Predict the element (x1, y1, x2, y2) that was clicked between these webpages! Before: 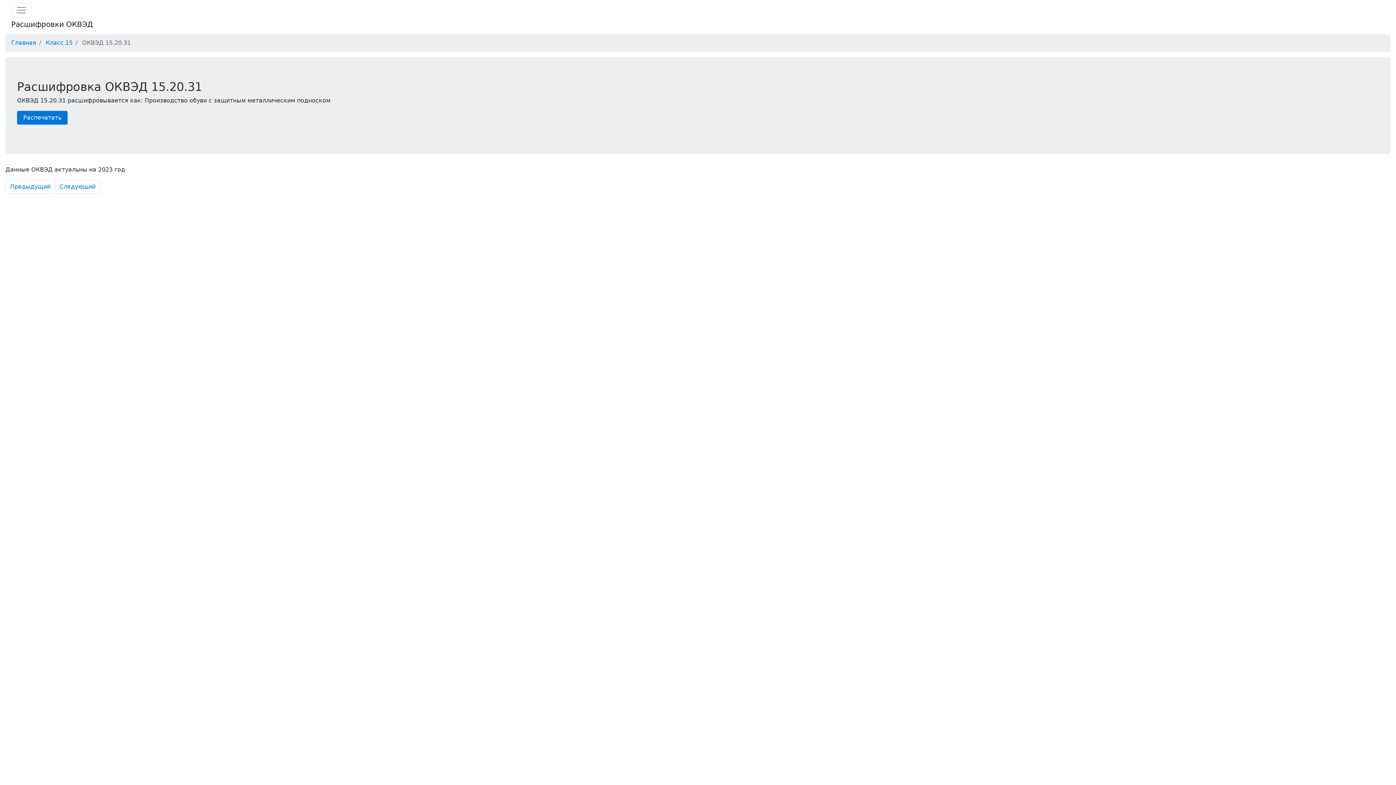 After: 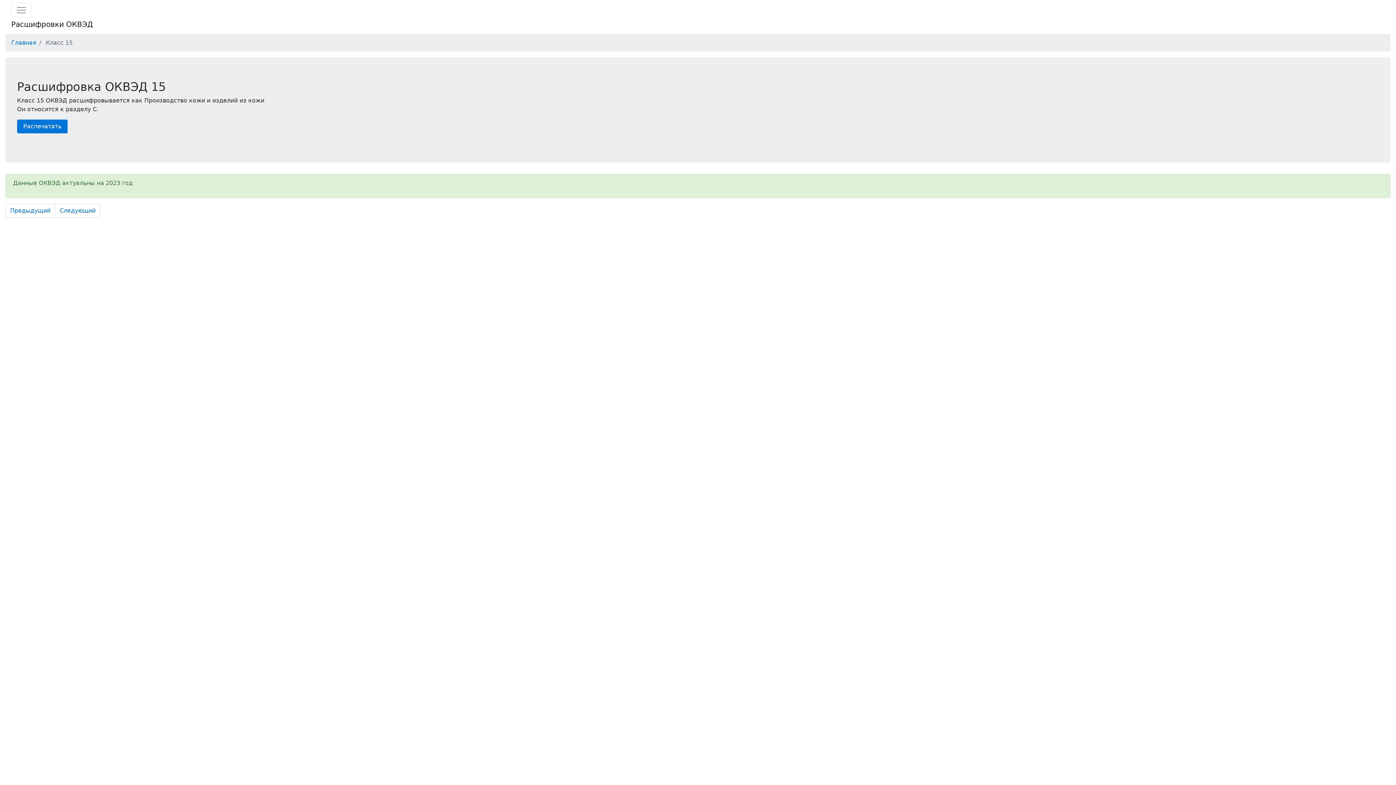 Action: bbox: (45, 39, 72, 46) label: Класс 15